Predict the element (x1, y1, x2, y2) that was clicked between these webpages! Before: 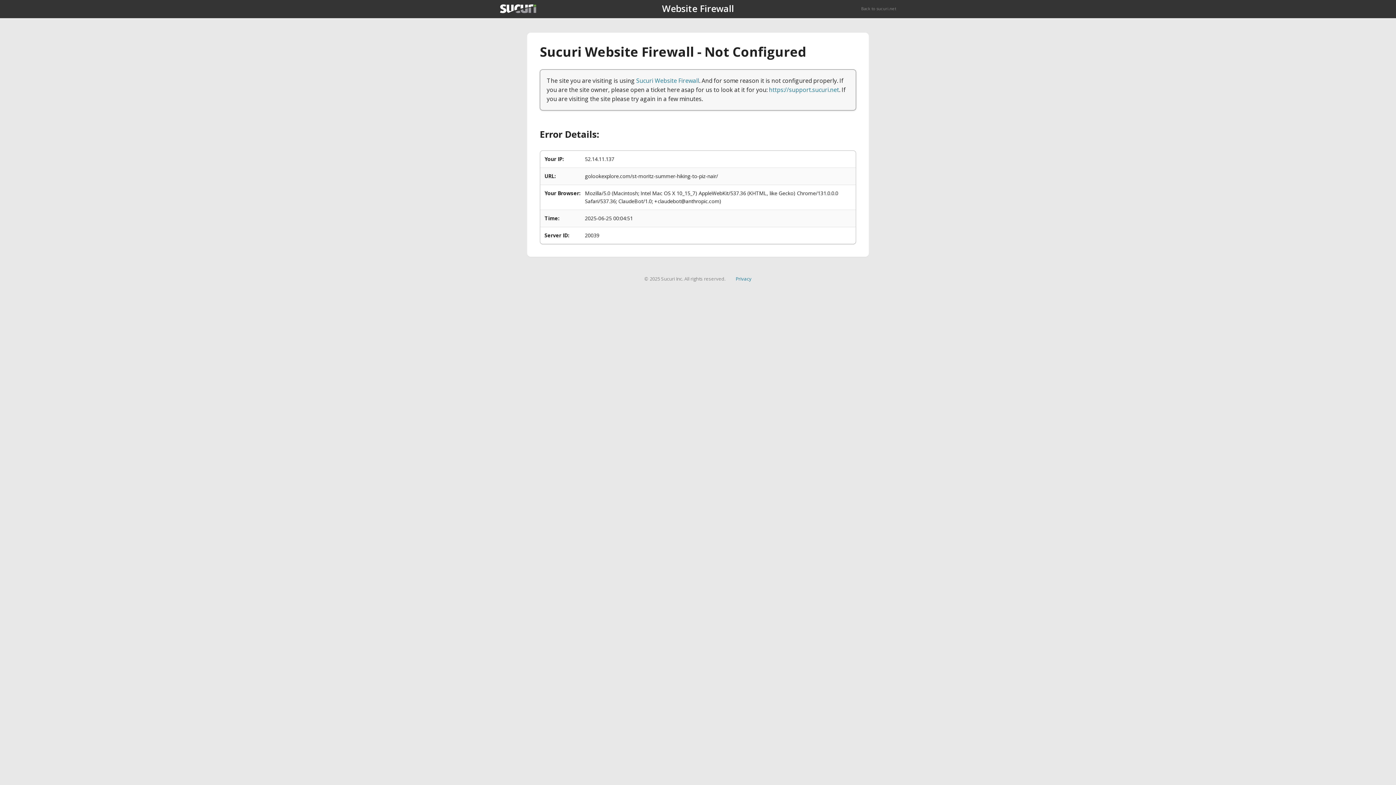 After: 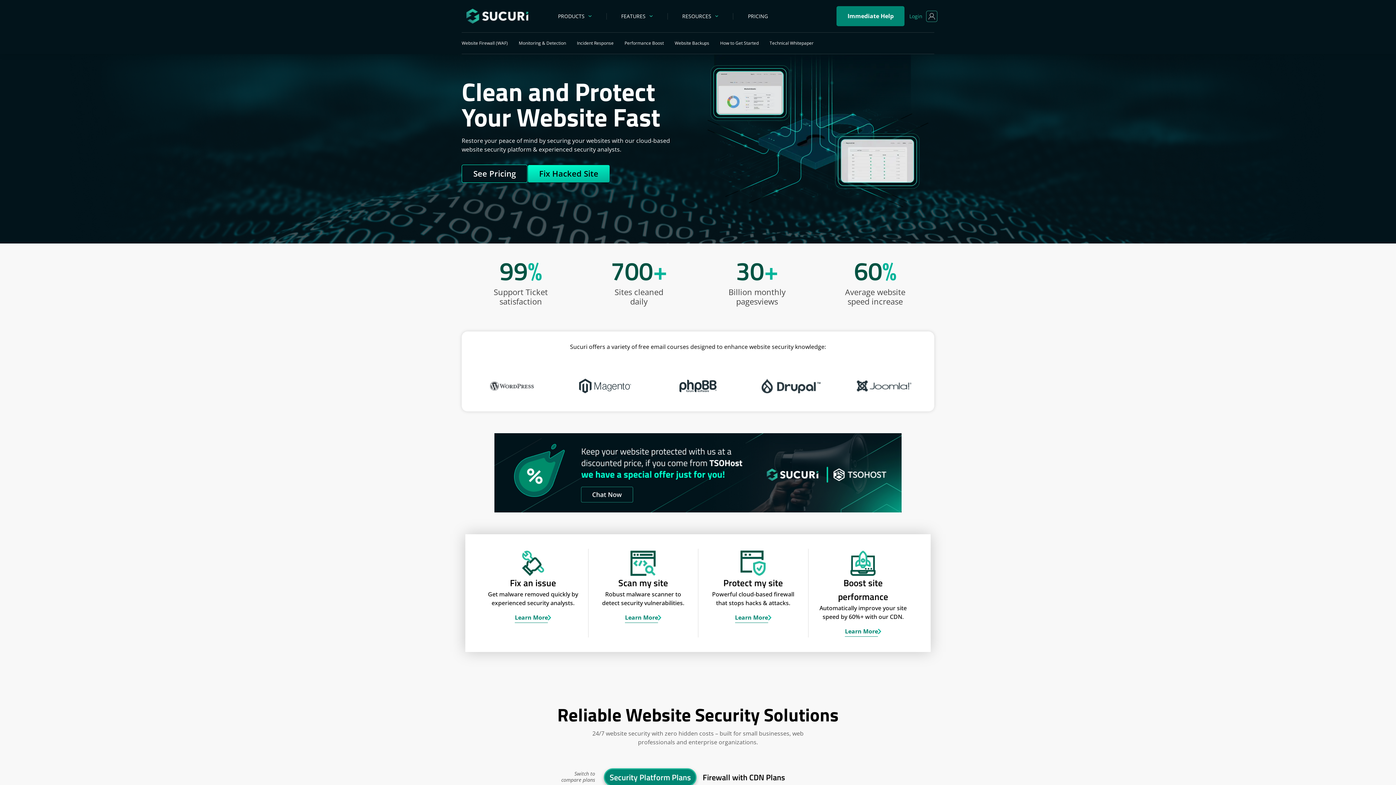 Action: bbox: (500, 4, 536, 13)